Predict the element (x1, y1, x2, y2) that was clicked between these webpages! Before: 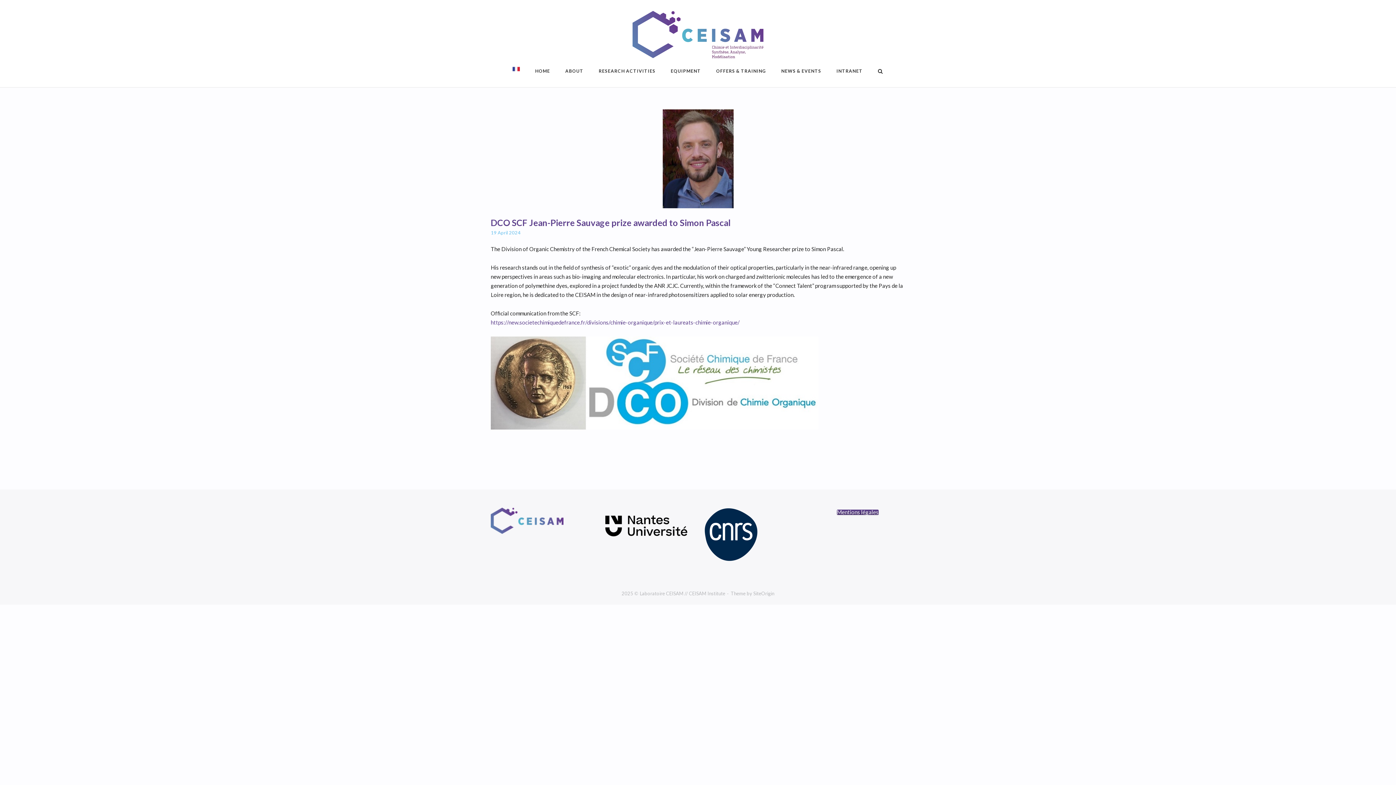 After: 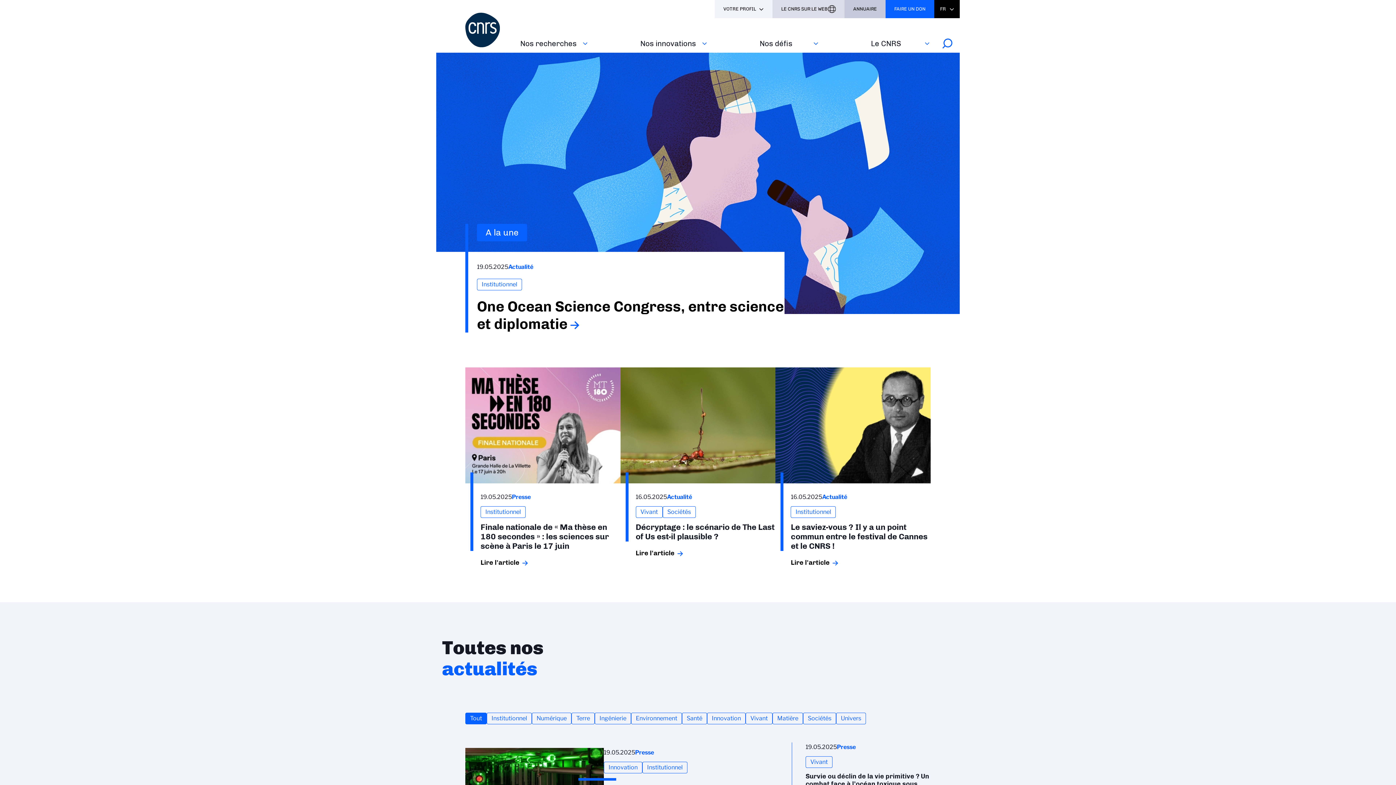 Action: bbox: (703, 556, 758, 562)